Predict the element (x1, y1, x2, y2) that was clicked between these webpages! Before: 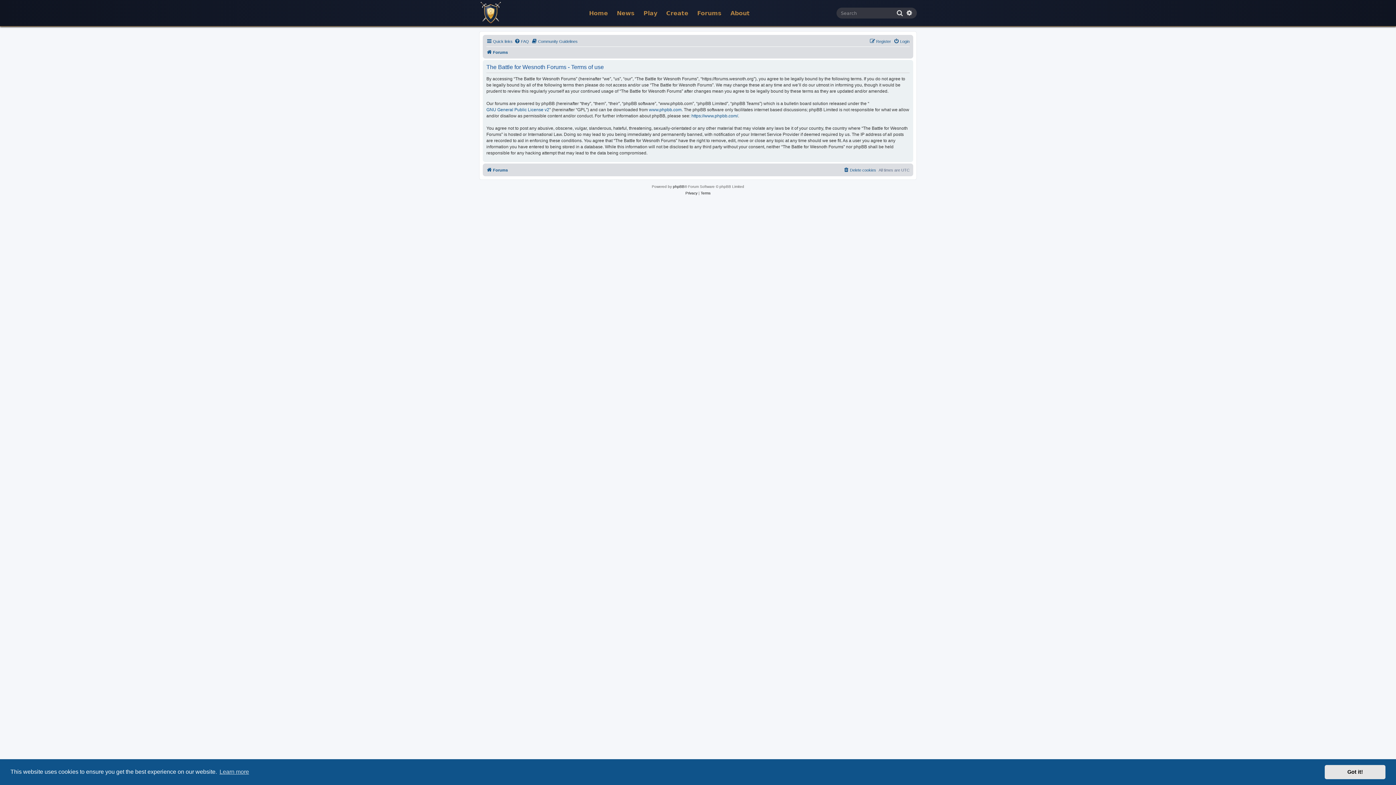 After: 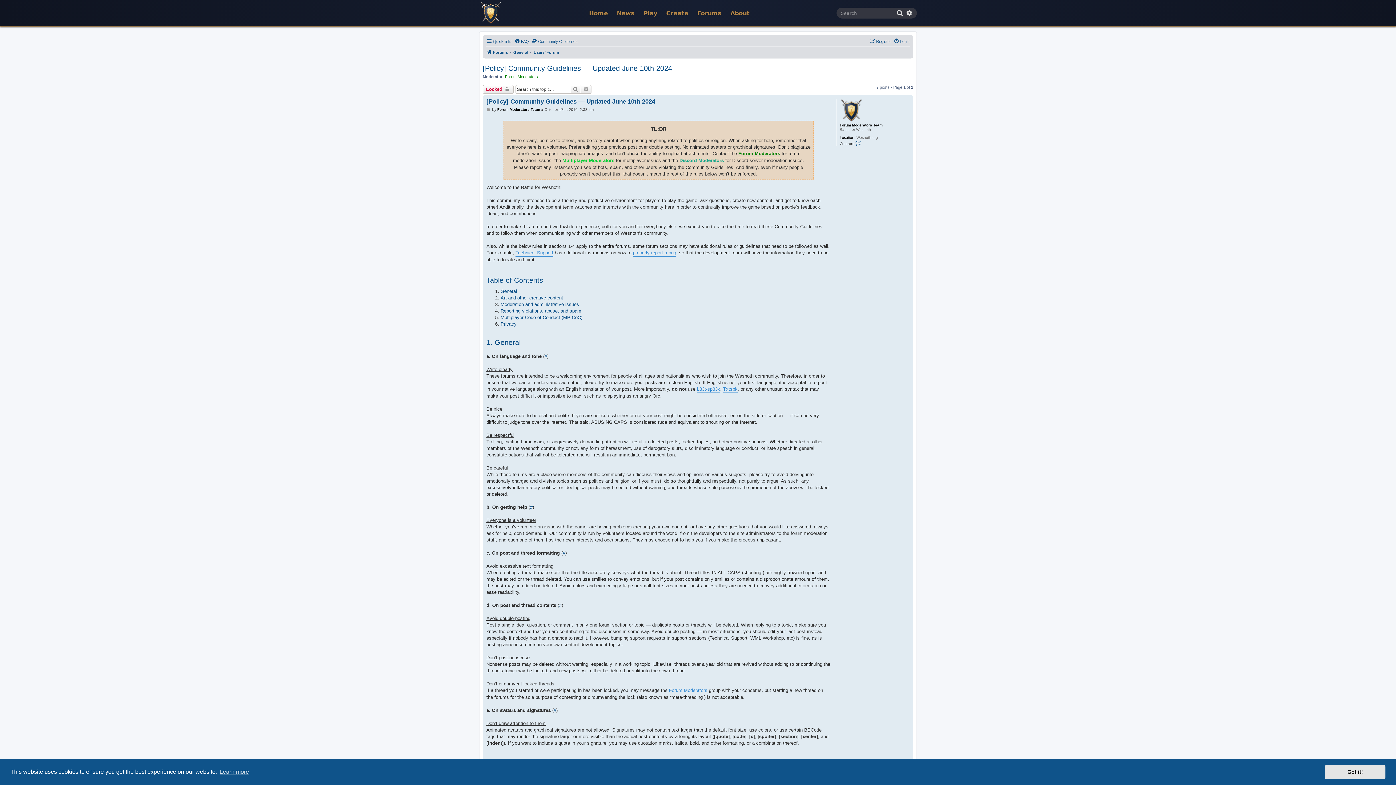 Action: label: Community Guidelines bbox: (531, 37, 577, 45)